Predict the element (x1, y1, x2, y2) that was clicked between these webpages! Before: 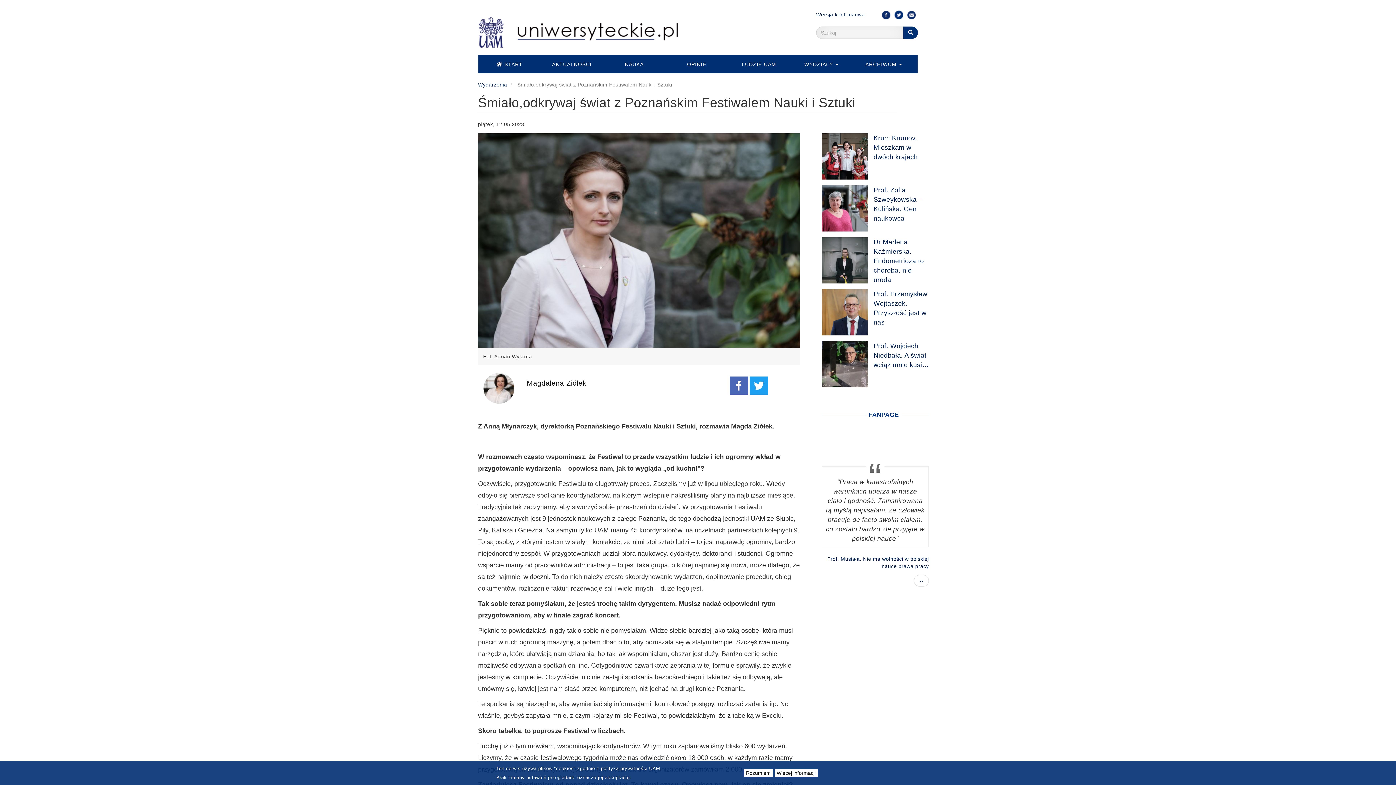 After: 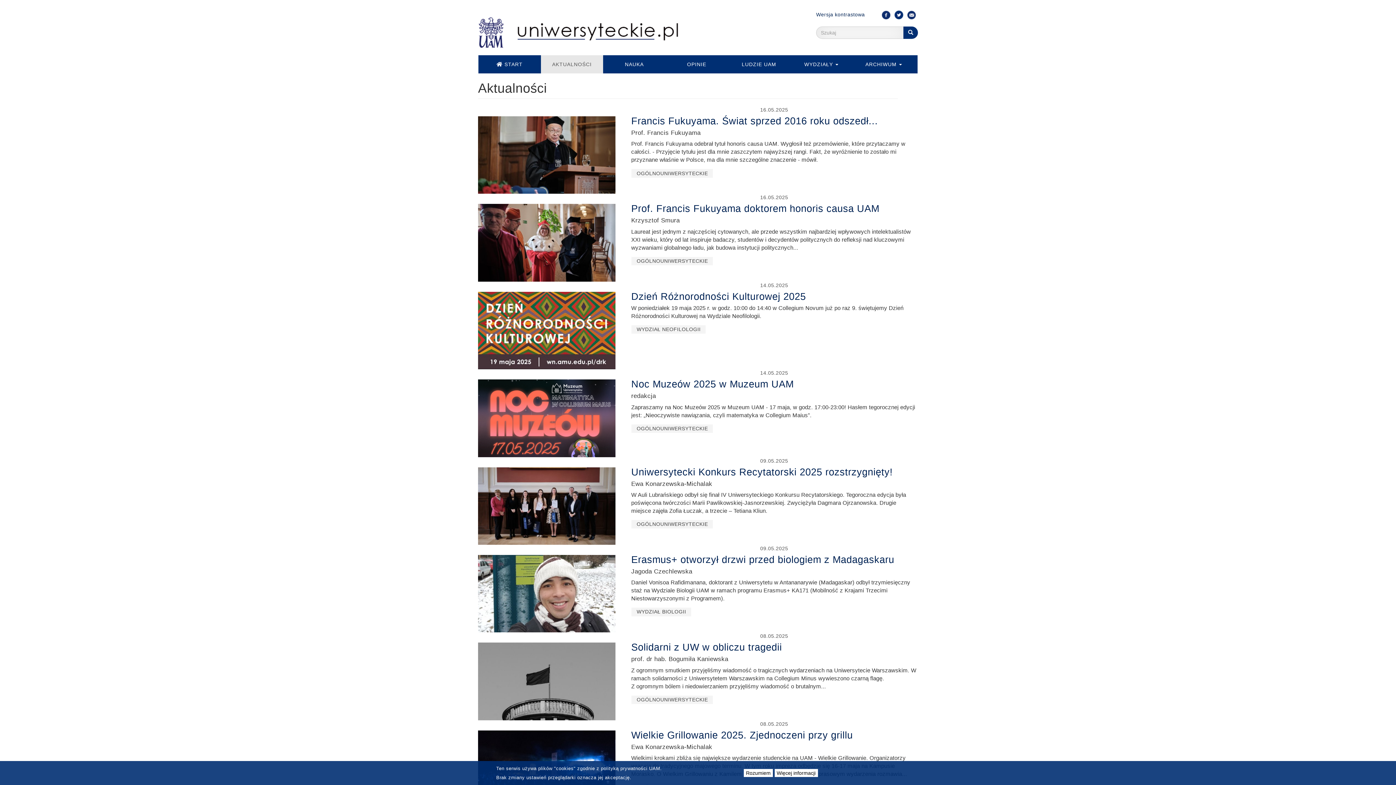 Action: label: AKTUALNOŚCI bbox: (540, 55, 603, 73)